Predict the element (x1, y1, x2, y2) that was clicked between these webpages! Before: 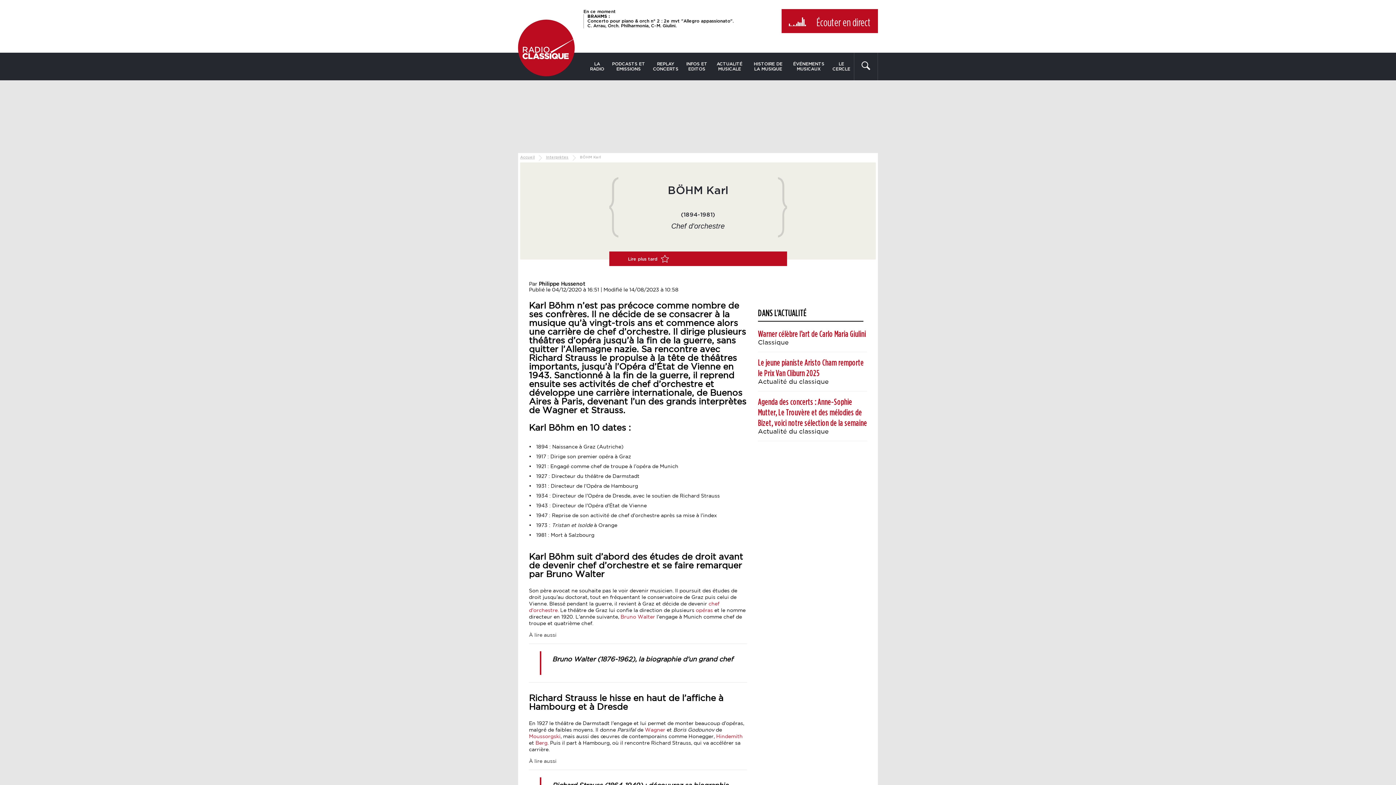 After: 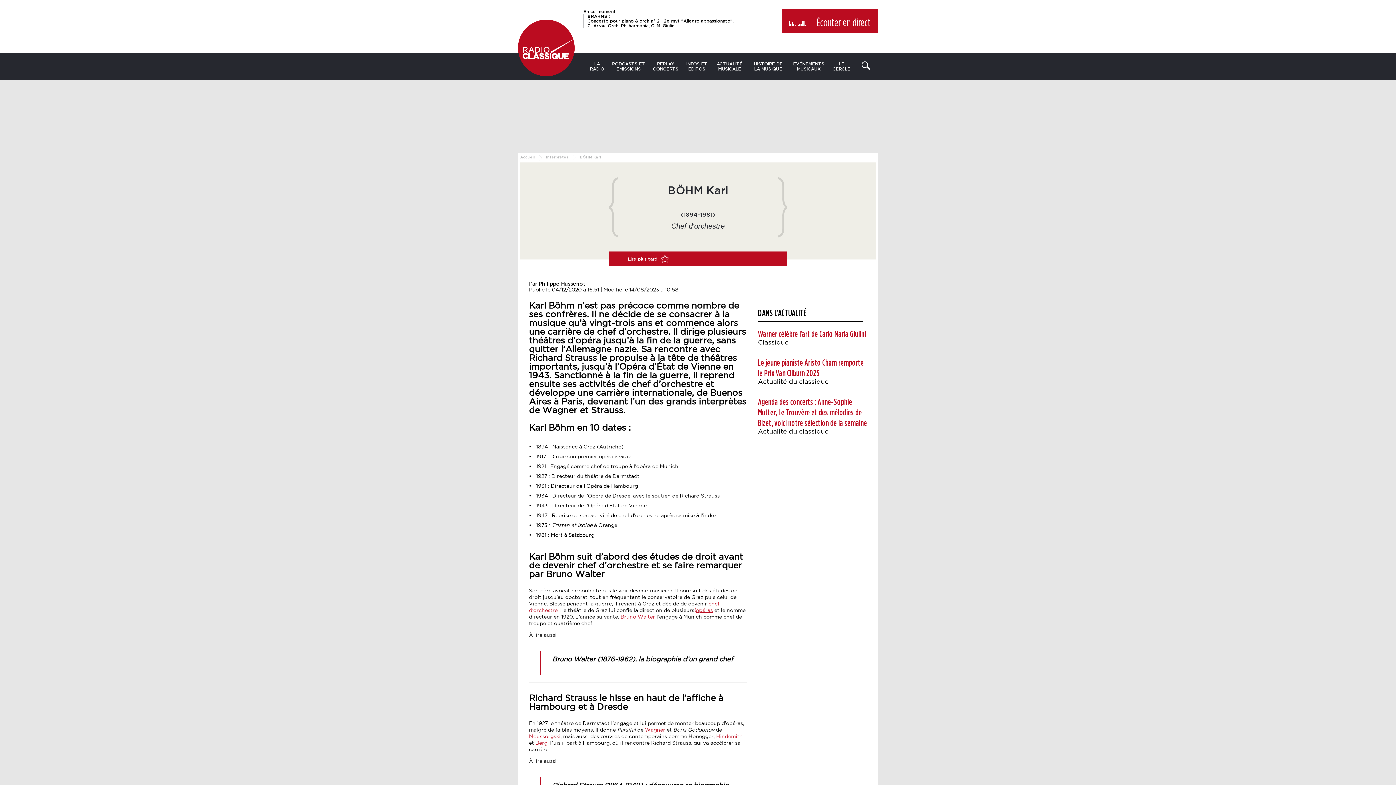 Action: label: opéras bbox: (696, 608, 713, 613)